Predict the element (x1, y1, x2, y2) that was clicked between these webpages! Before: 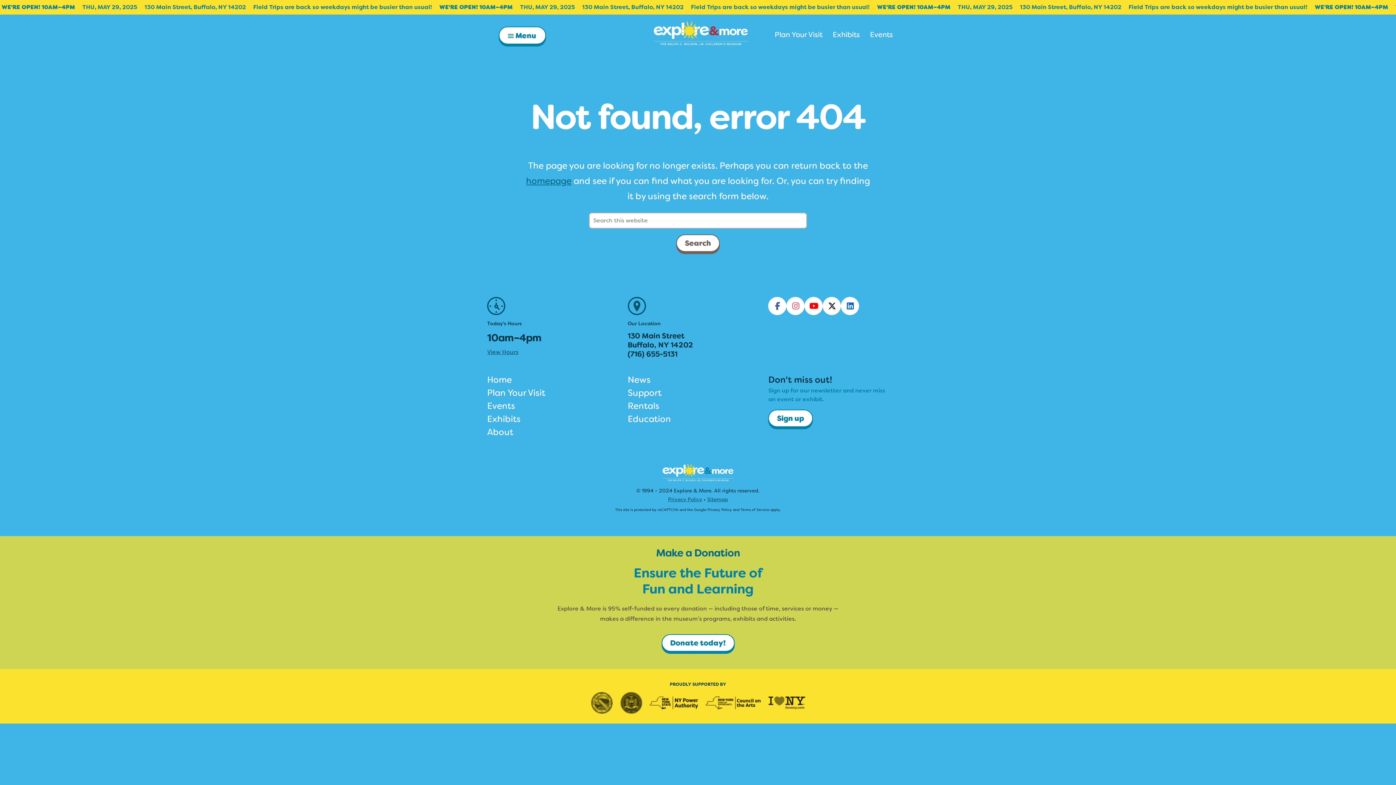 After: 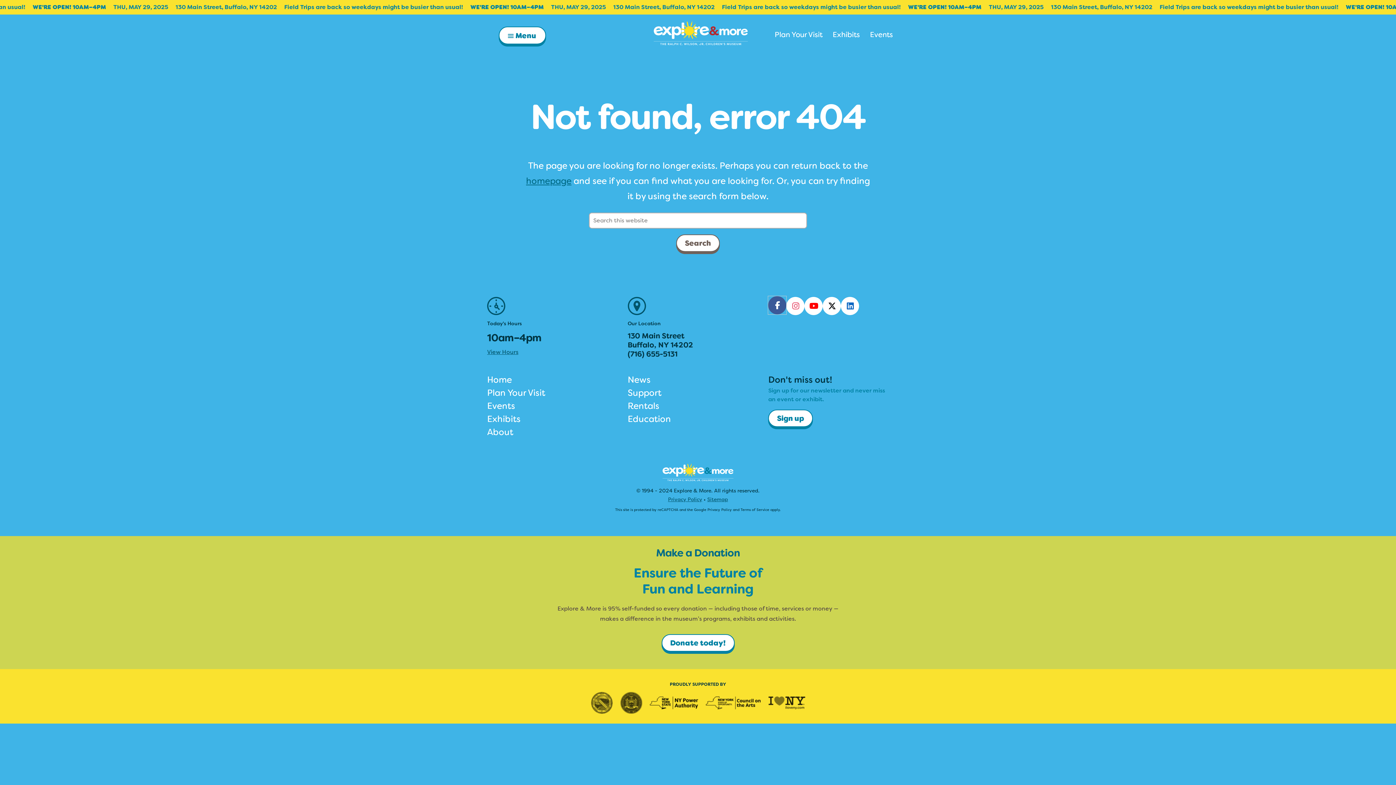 Action: bbox: (768, 296, 786, 315)